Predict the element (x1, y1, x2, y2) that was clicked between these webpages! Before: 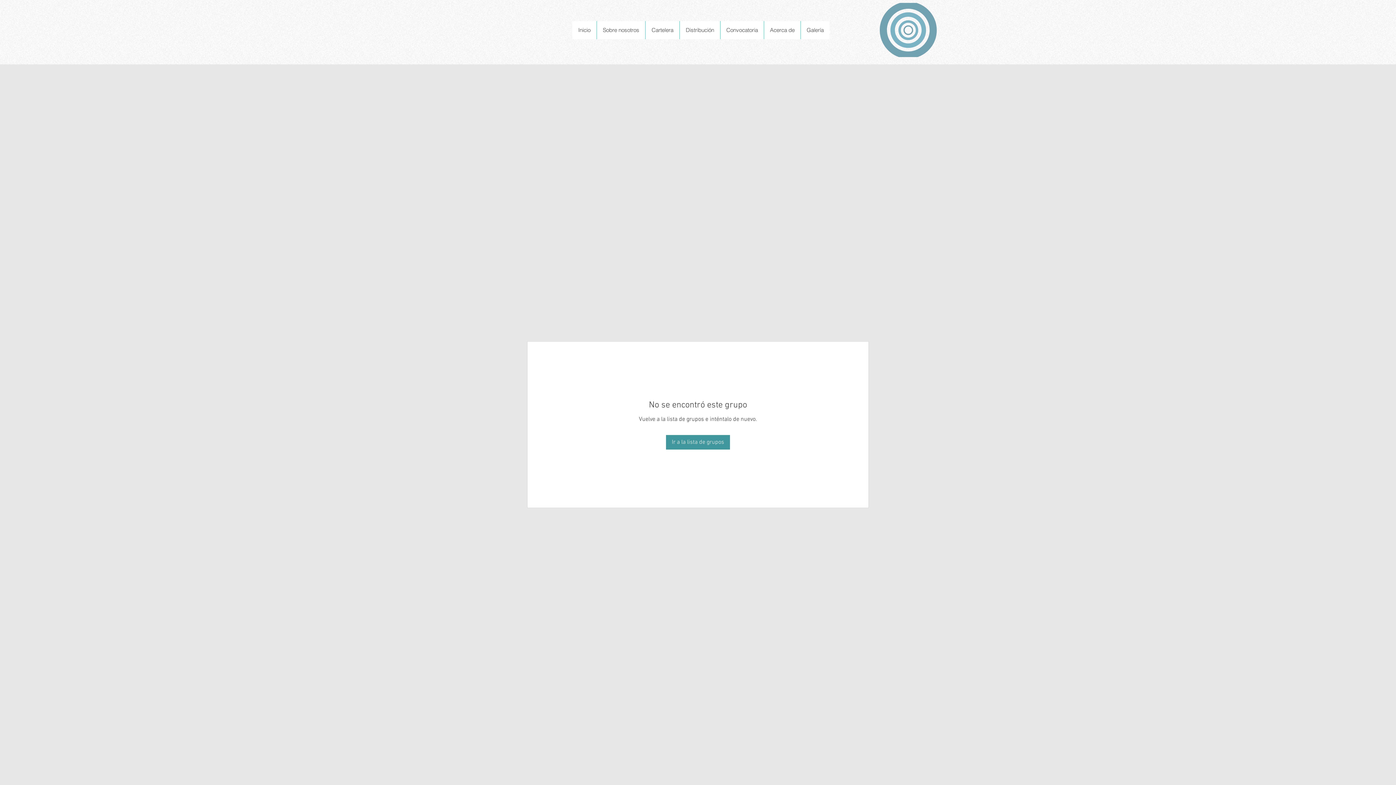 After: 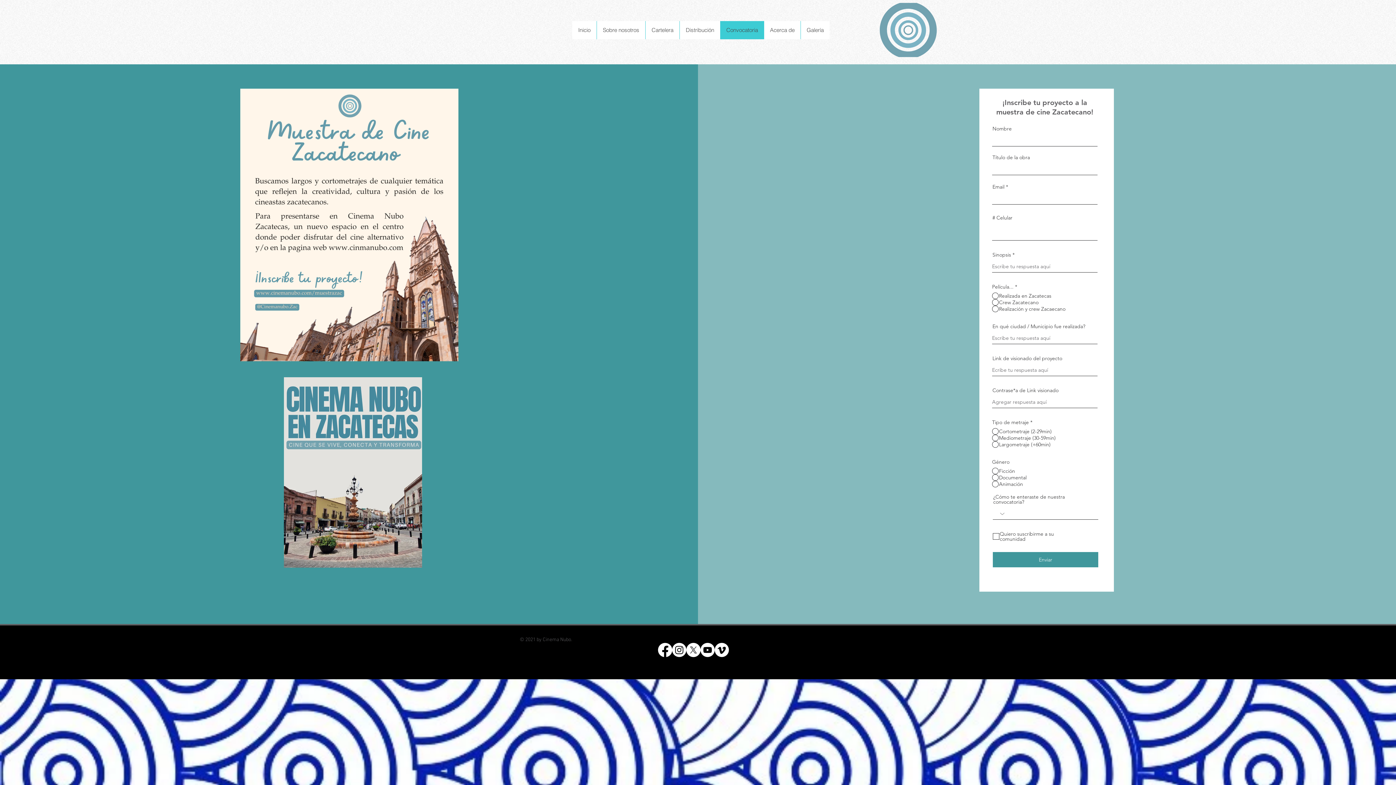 Action: label: Convocatoria bbox: (720, 21, 764, 39)